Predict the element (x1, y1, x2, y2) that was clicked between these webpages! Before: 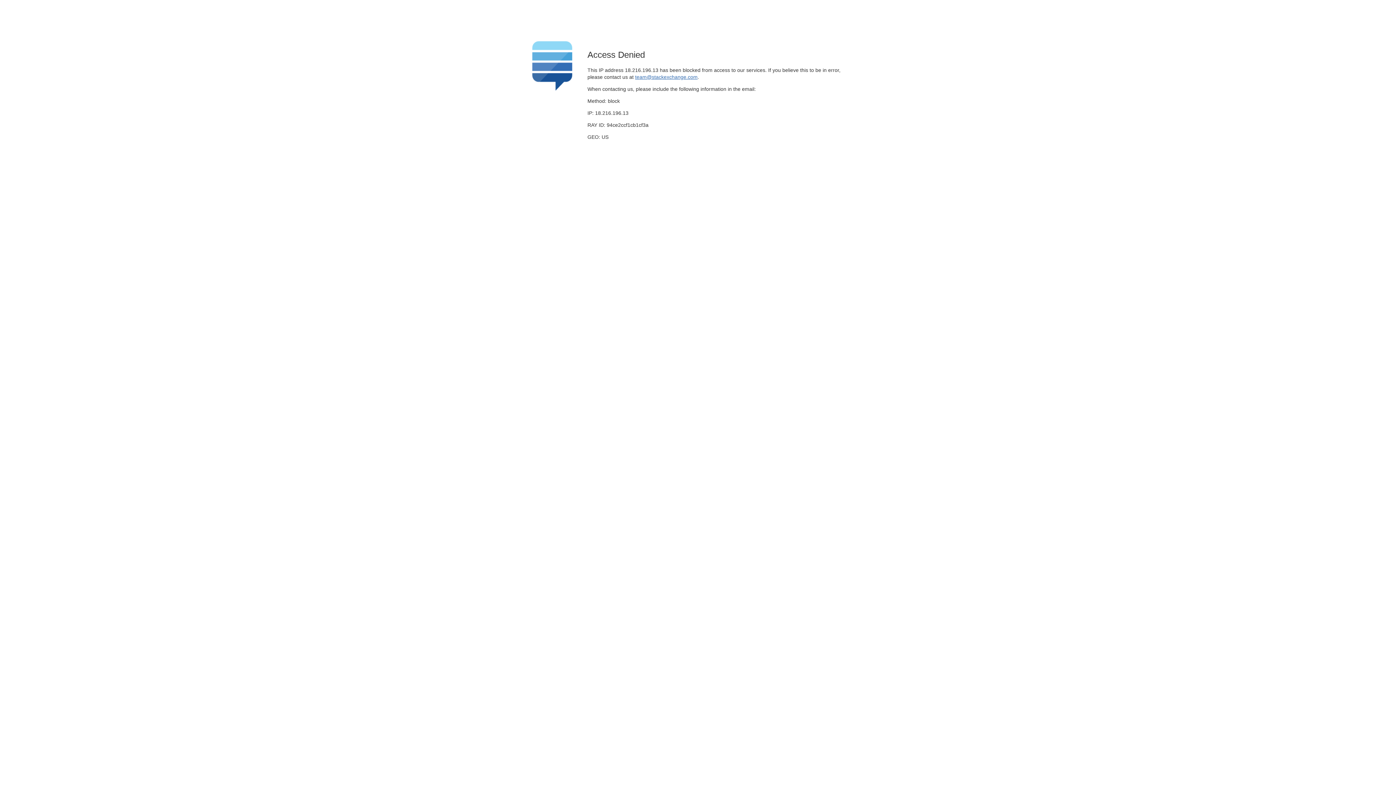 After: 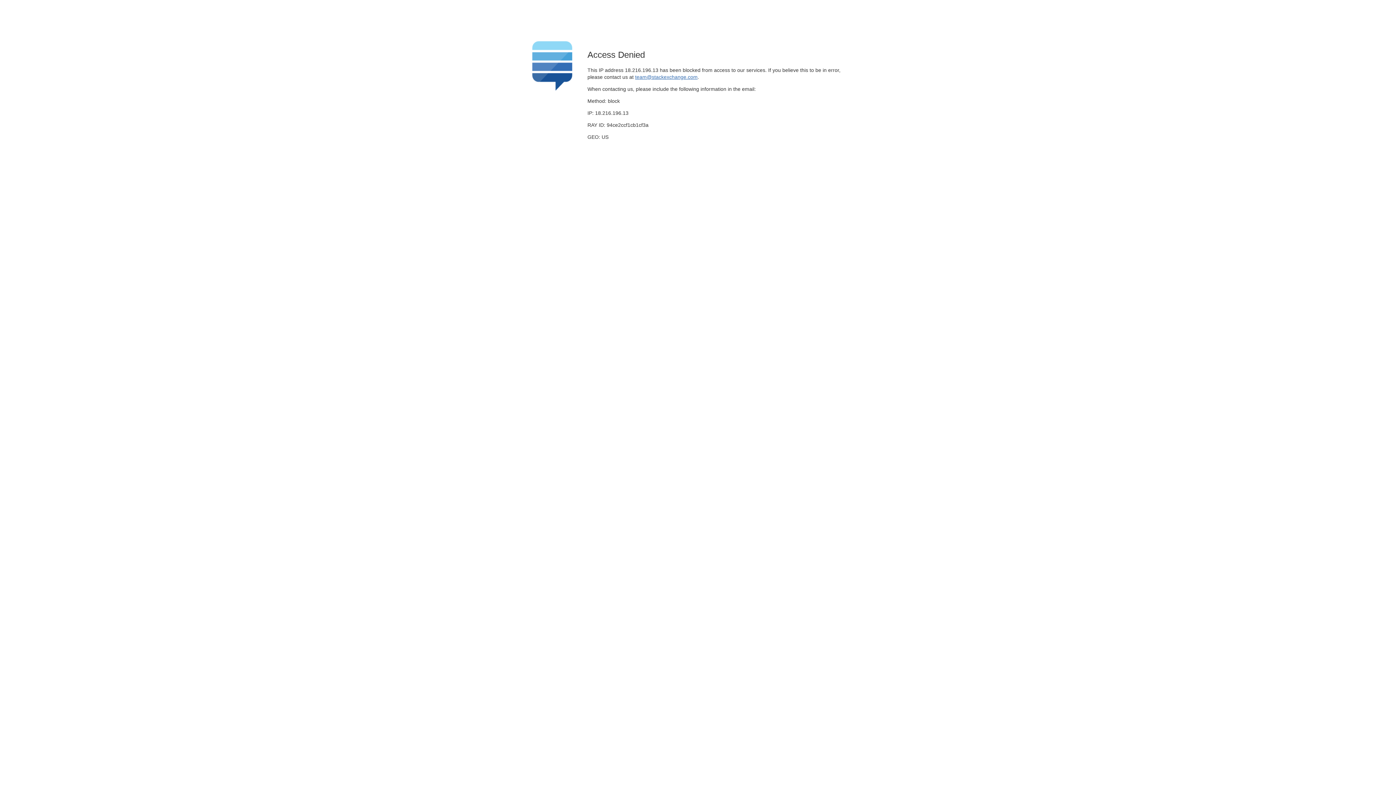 Action: bbox: (635, 74, 697, 79) label: team@stackexchange.com